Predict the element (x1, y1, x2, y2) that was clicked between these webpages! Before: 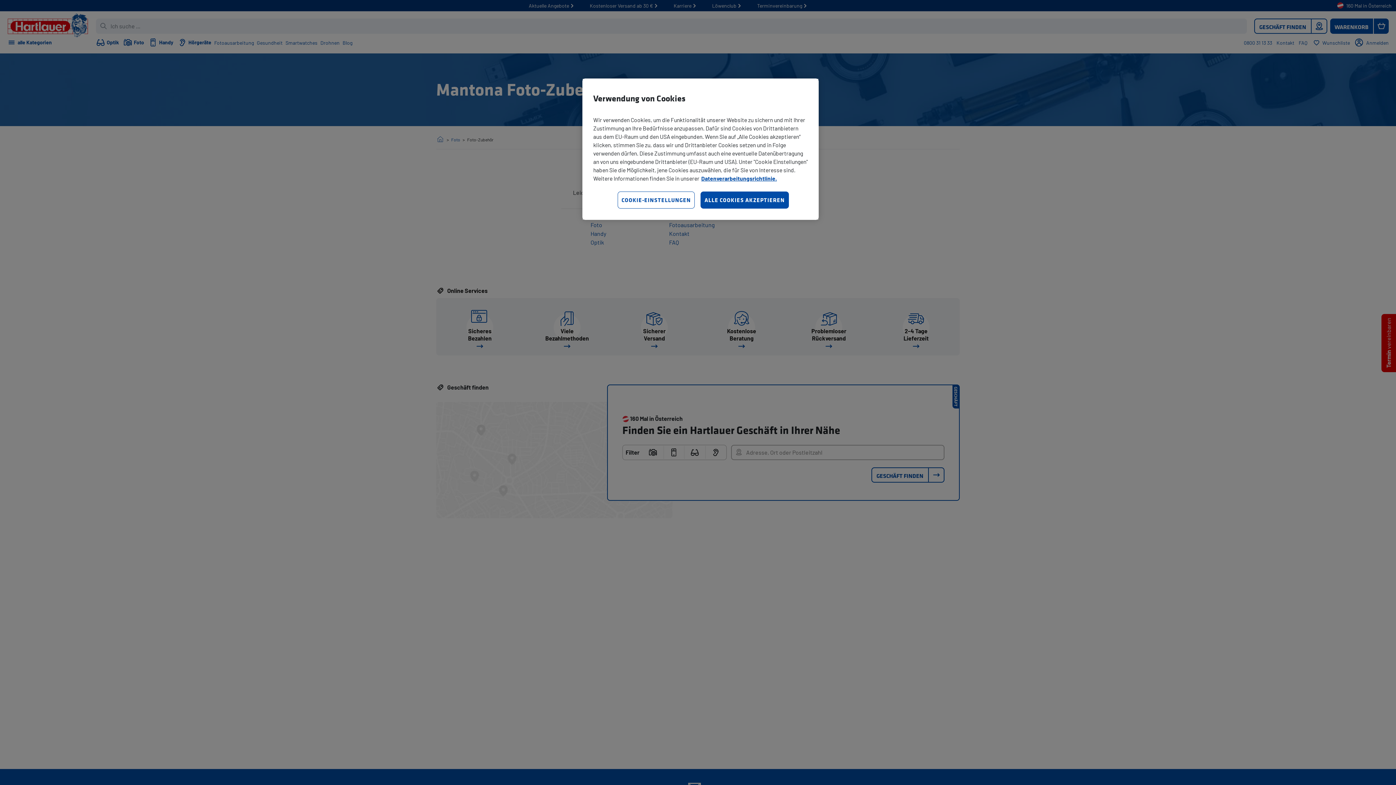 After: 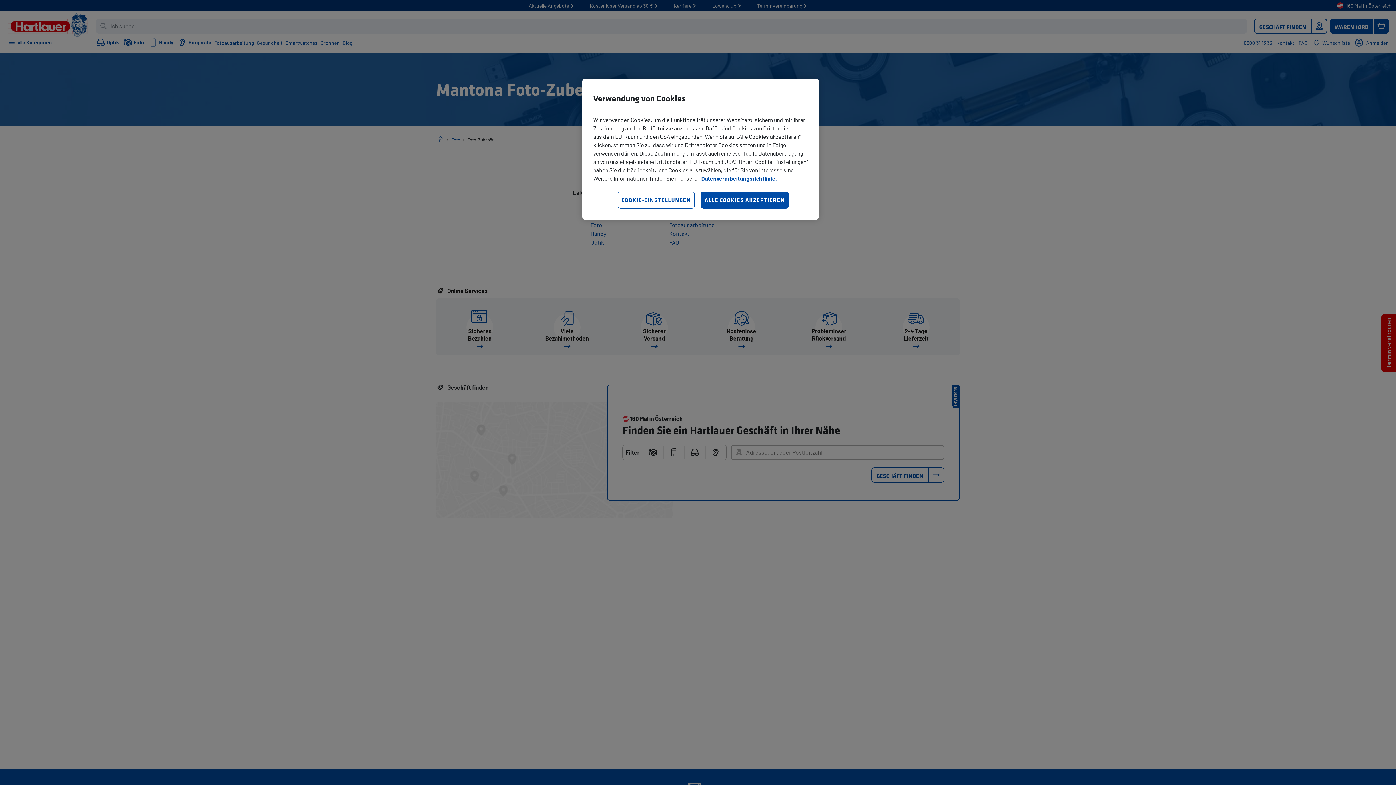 Action: label: Weitere Informationen zum Datenschutz, wird in neuer registerkarte geöffnet bbox: (701, 174, 777, 181)